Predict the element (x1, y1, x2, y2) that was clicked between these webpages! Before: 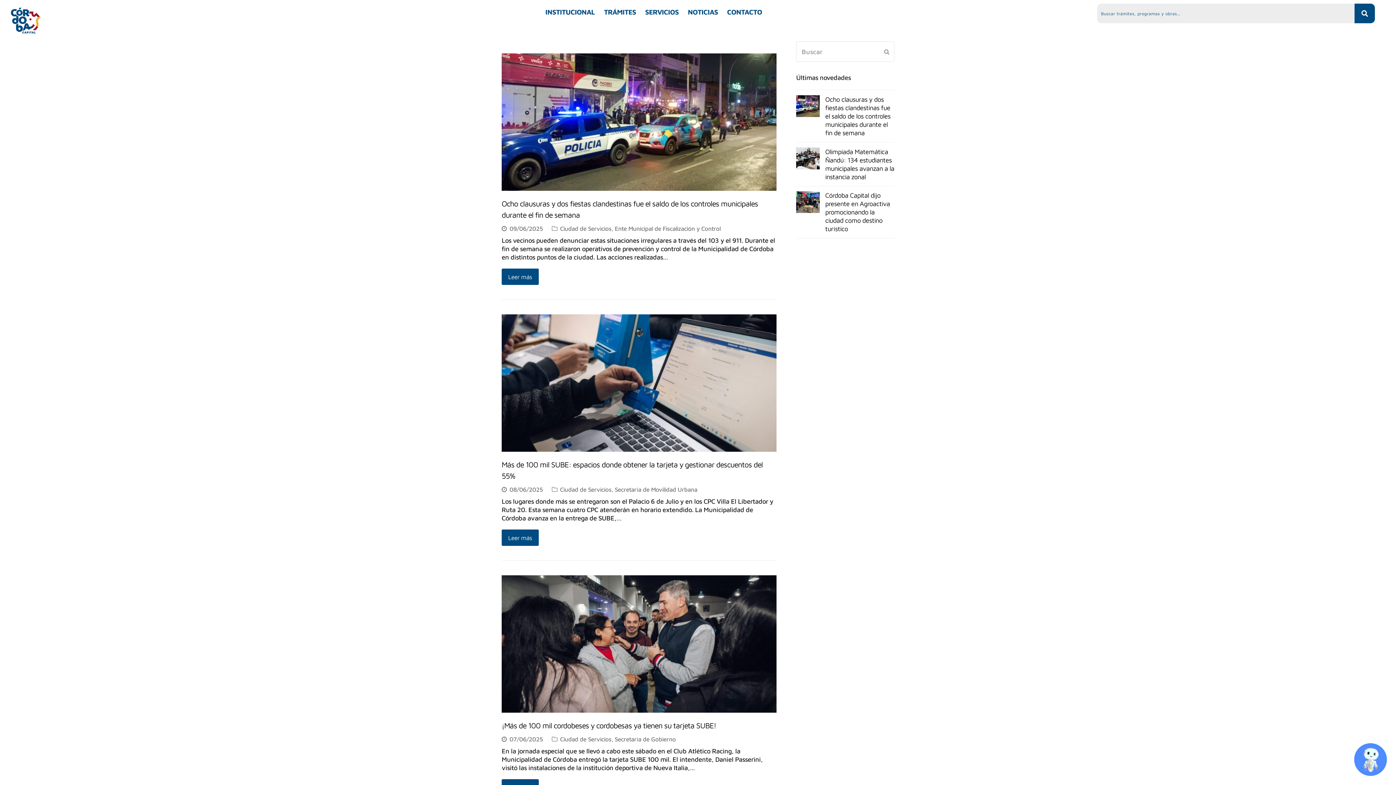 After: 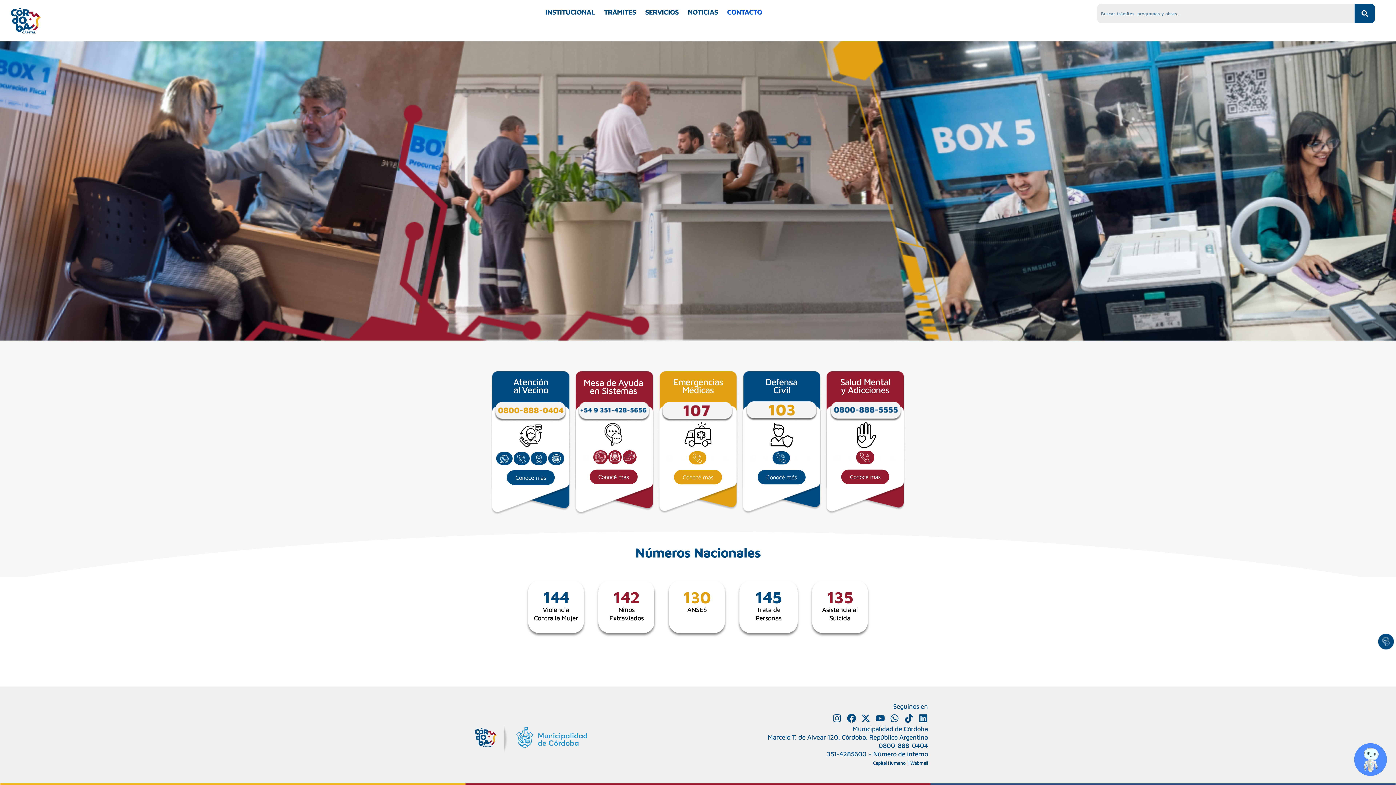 Action: label: CONTACTO bbox: (727, 3, 762, 20)